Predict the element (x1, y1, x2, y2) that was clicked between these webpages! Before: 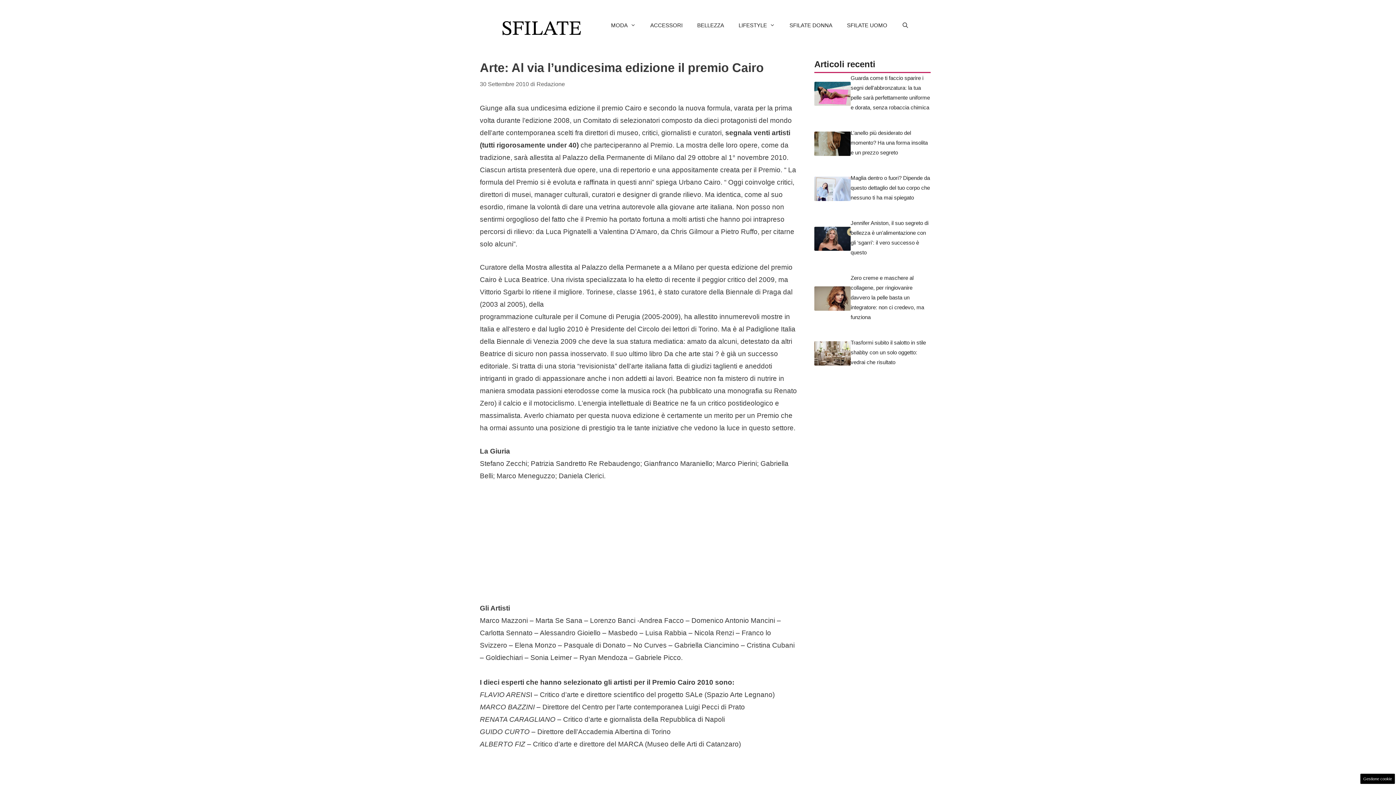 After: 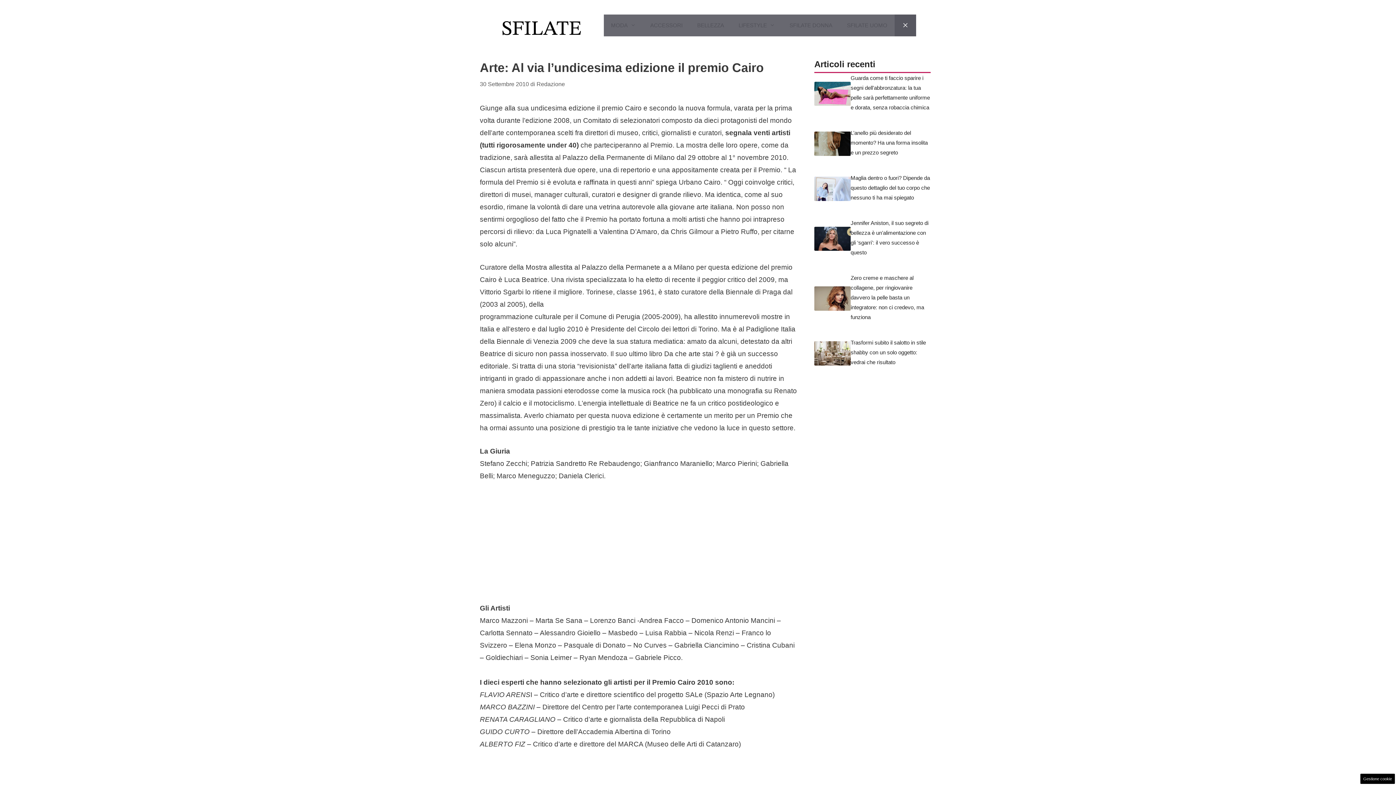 Action: bbox: (894, 14, 916, 36) label: Apri la barra di ricerca